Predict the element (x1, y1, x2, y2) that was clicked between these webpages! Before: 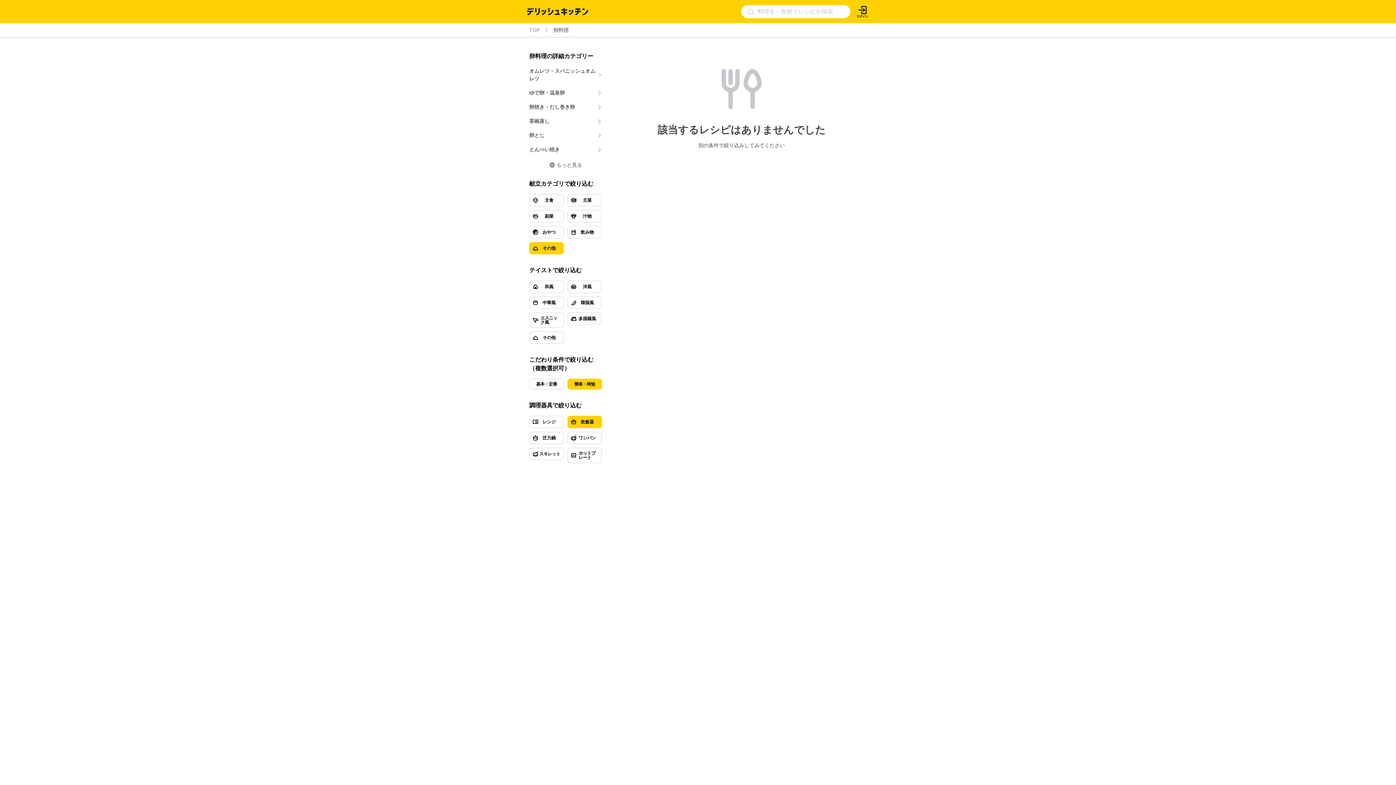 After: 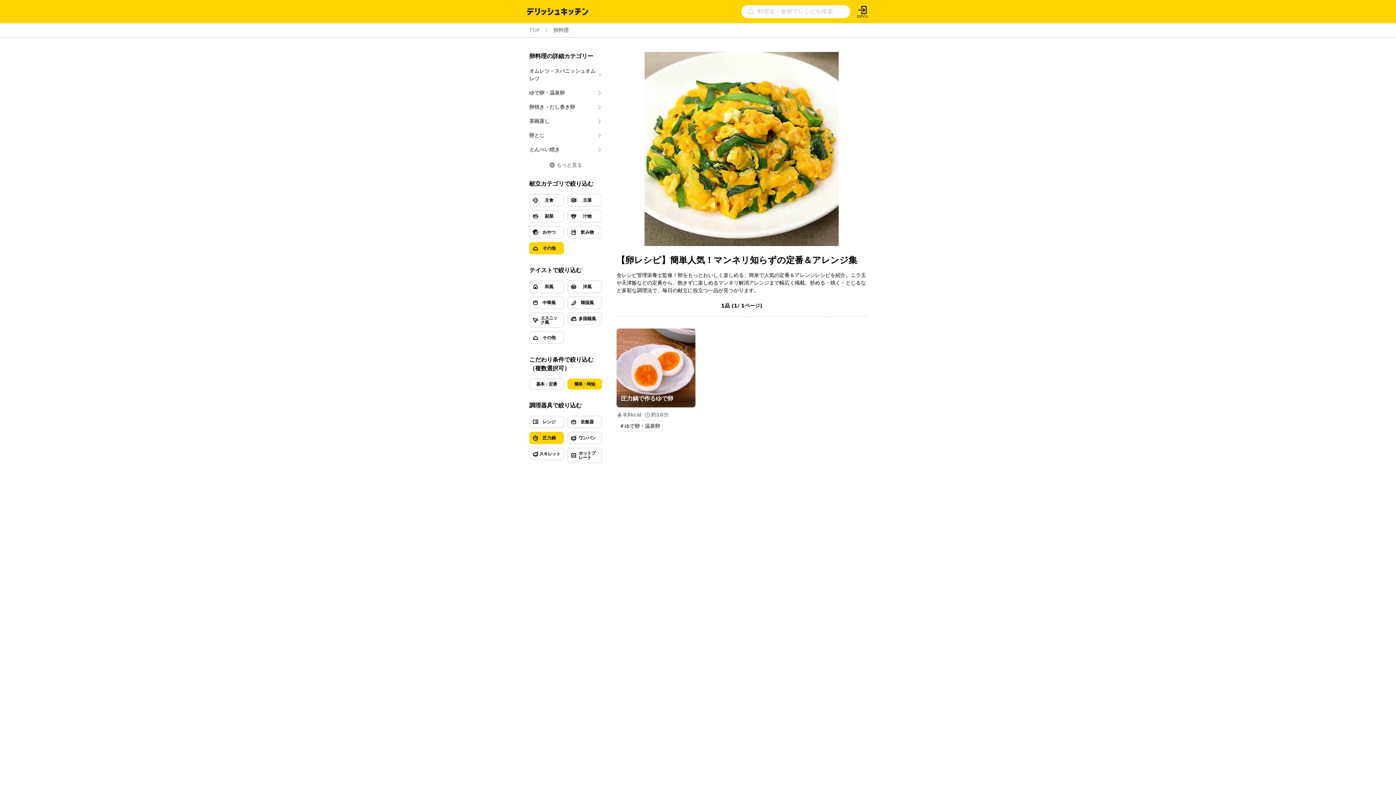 Action: label: 圧力鍋 bbox: (529, 432, 564, 444)